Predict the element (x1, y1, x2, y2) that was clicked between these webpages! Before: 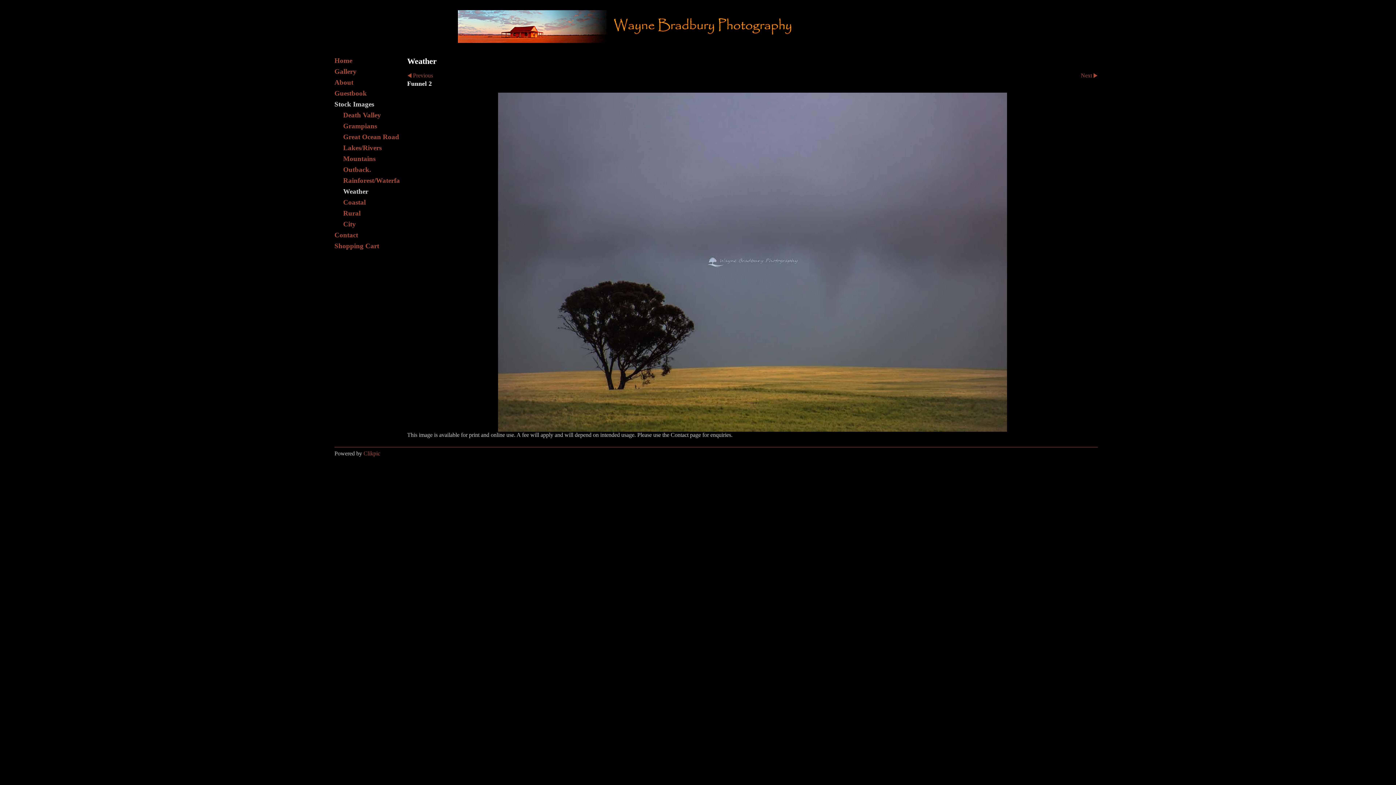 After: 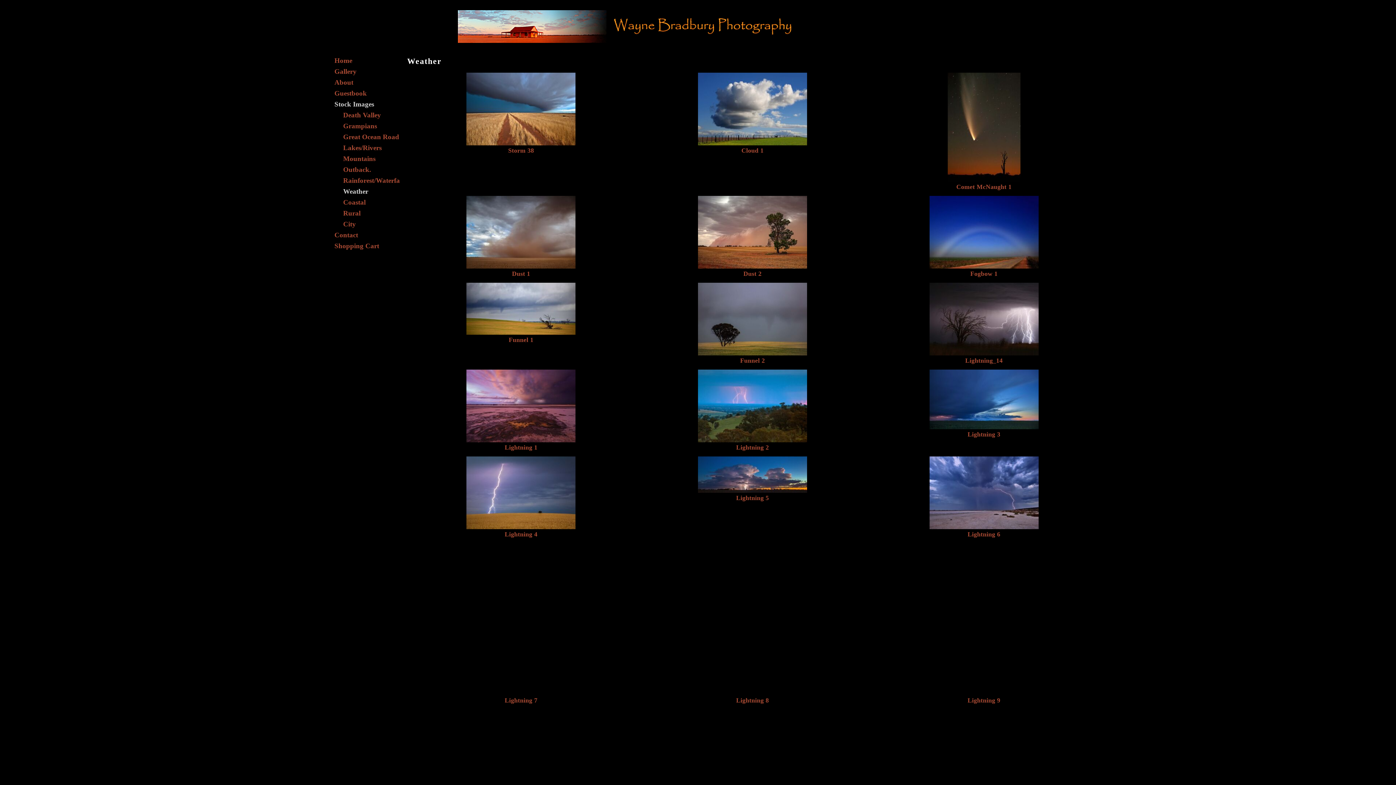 Action: label: Weather bbox: (334, 186, 400, 197)